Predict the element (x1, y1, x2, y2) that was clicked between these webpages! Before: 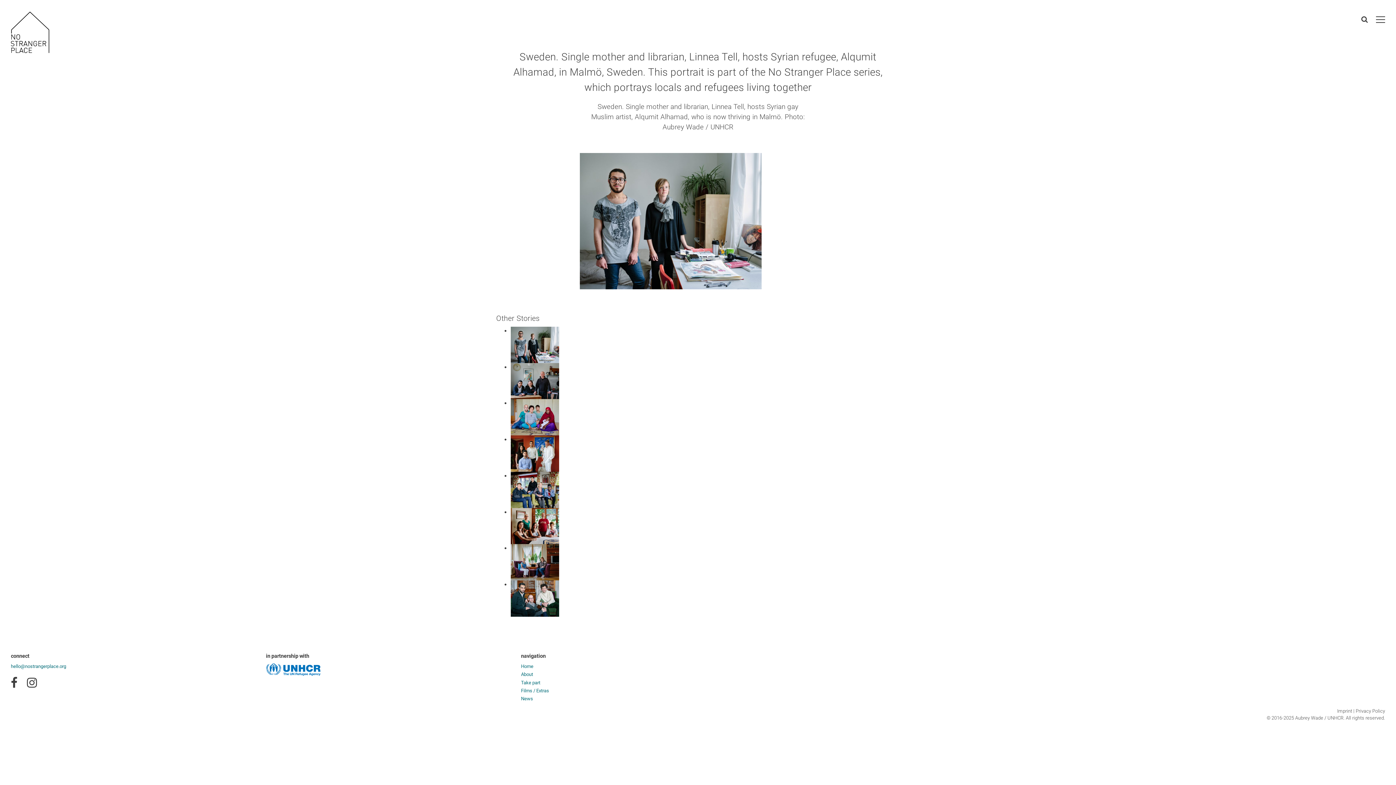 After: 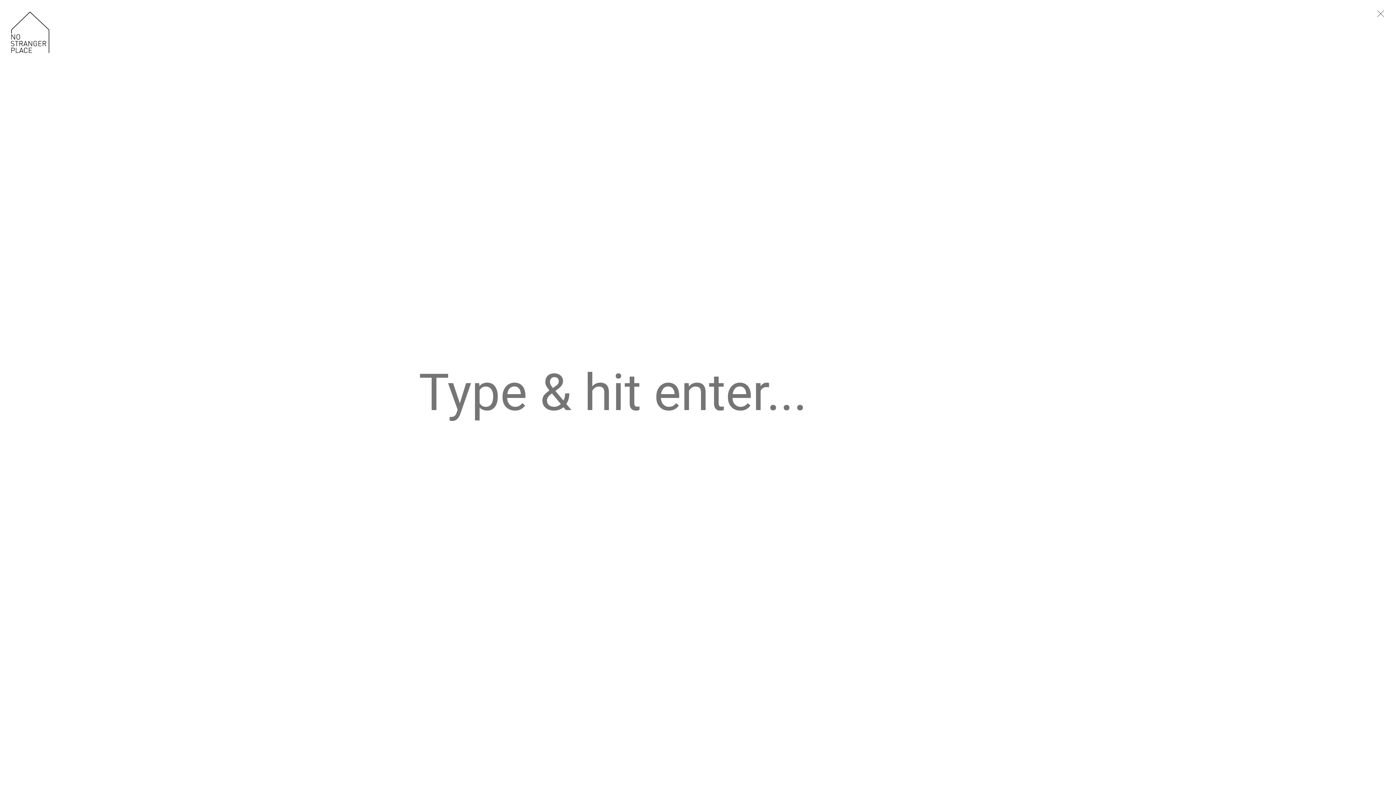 Action: bbox: (1360, 15, 1369, 23)